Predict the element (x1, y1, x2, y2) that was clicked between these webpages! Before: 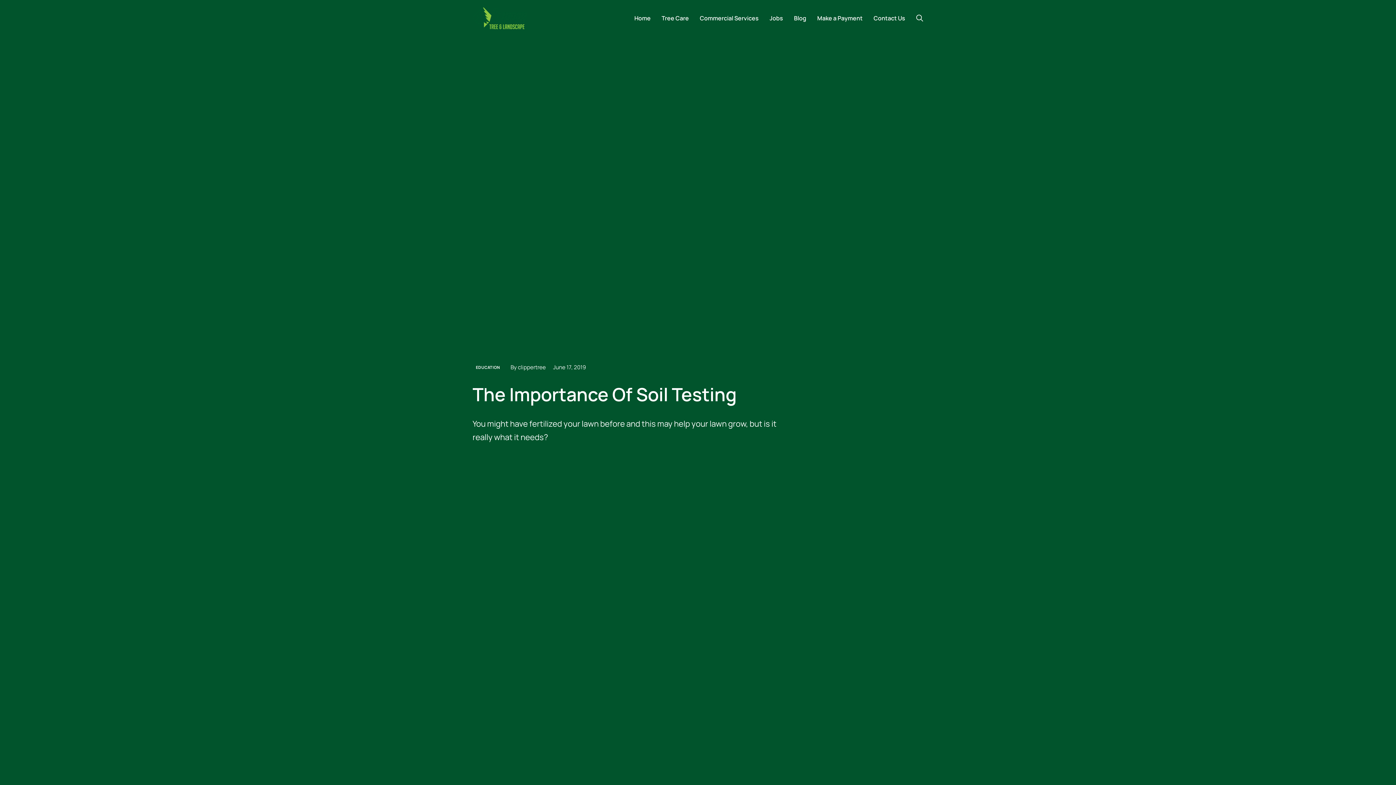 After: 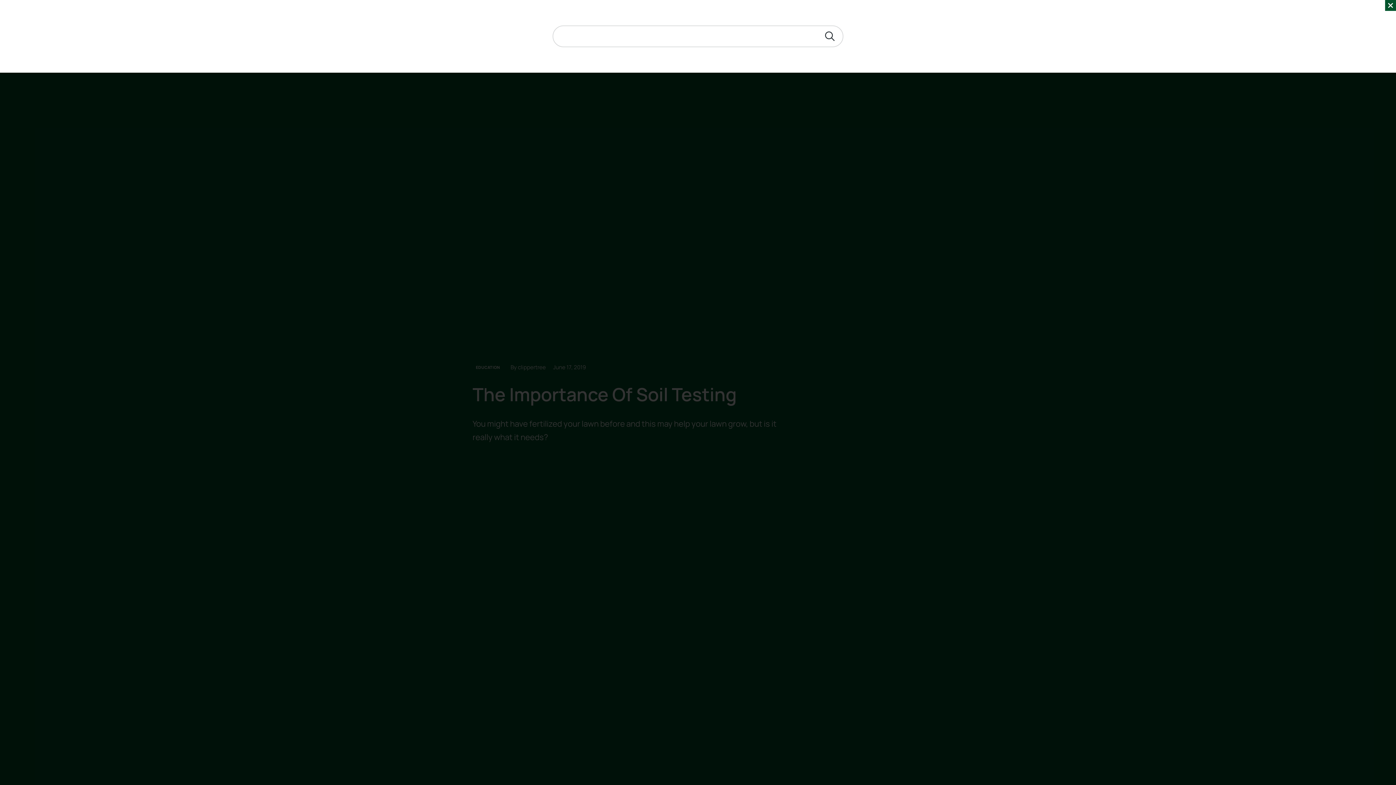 Action: bbox: (916, 14, 923, 21)